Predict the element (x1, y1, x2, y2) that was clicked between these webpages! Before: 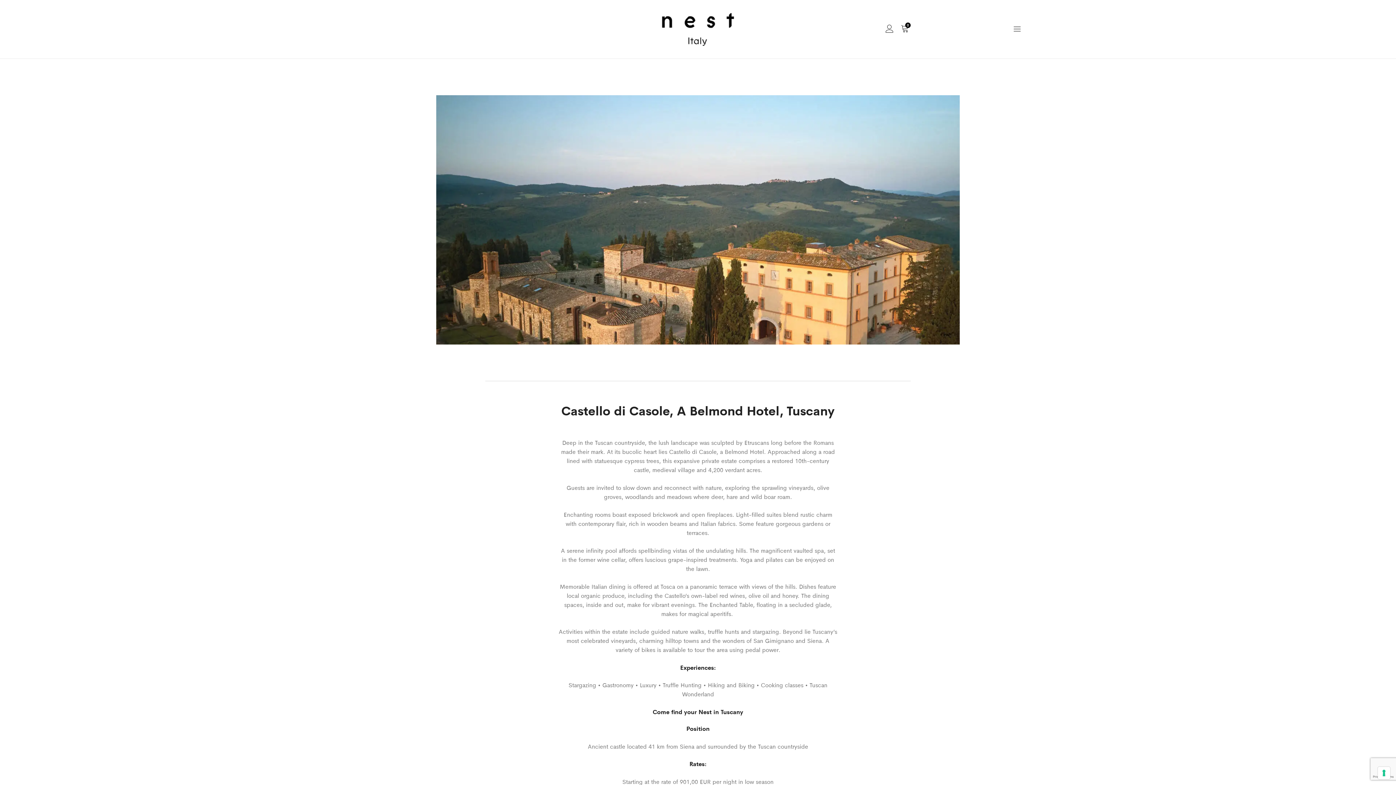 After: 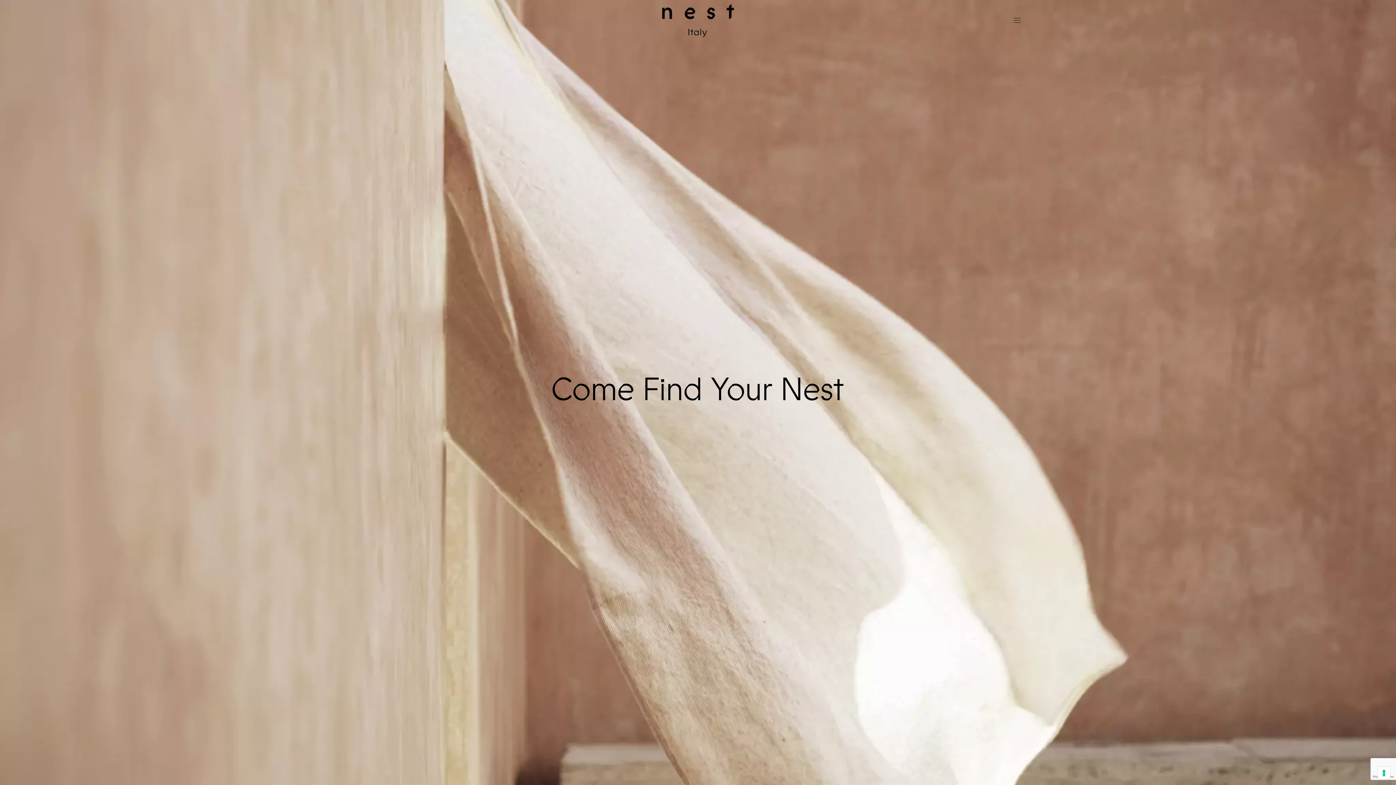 Action: bbox: (654, 12, 734, 46)